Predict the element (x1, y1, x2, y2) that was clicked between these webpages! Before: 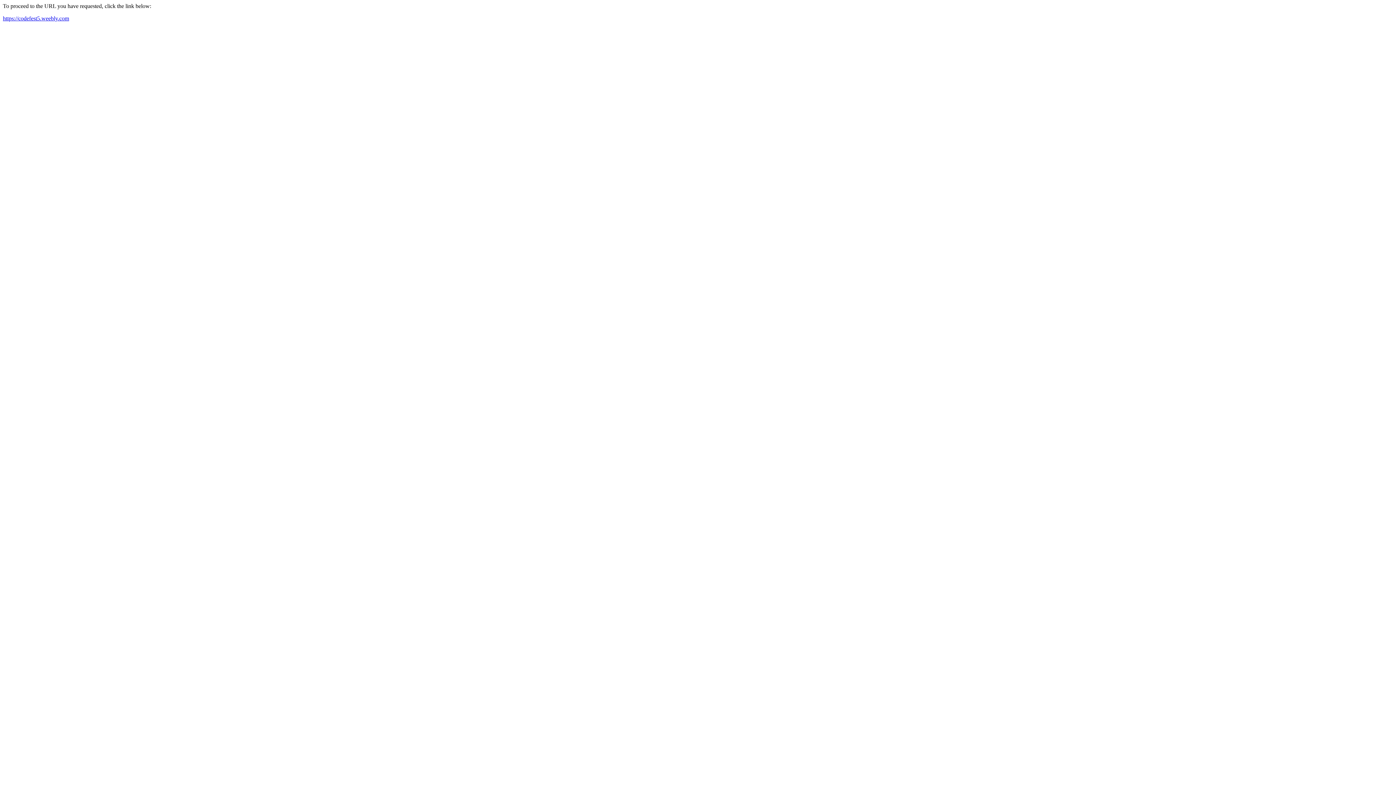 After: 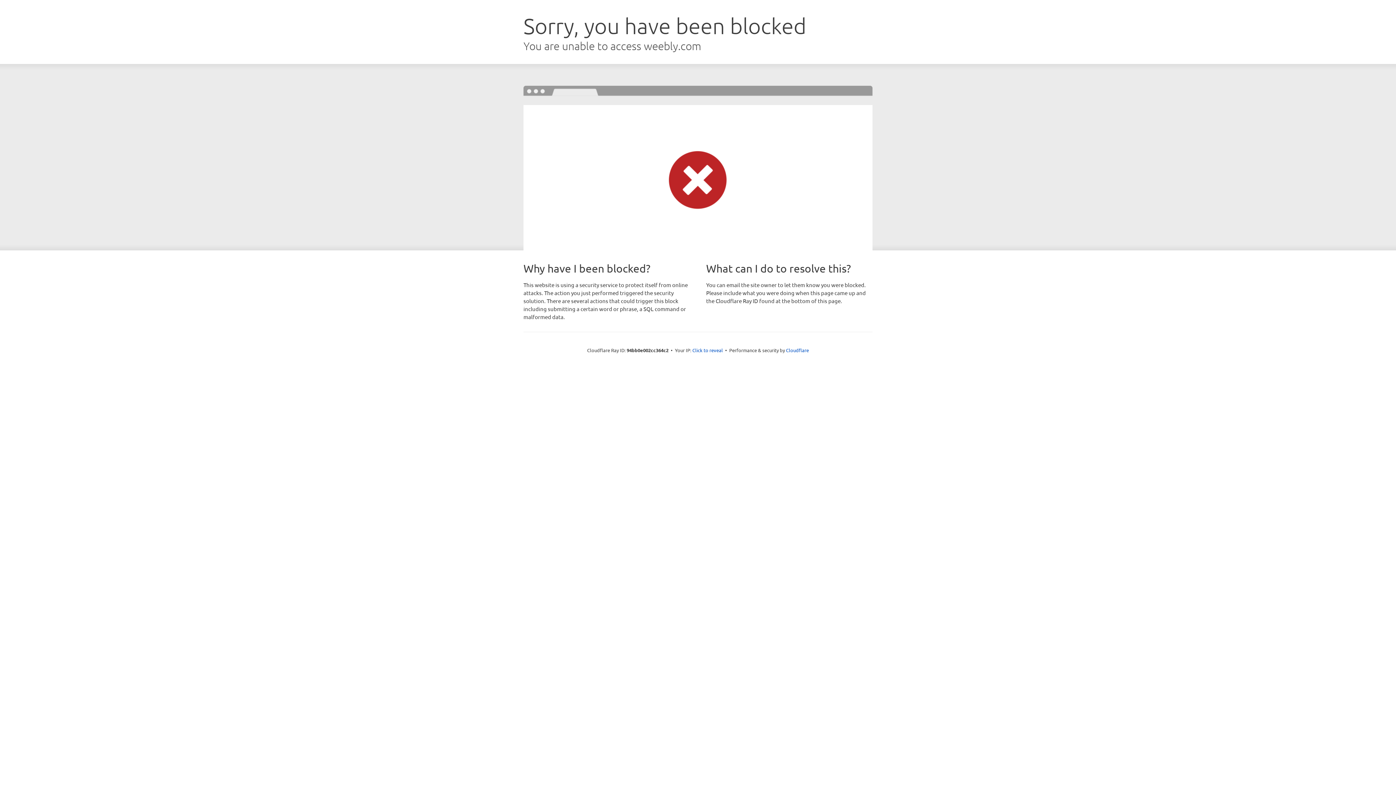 Action: bbox: (2, 15, 69, 21) label: https://codefest5.weebly.com